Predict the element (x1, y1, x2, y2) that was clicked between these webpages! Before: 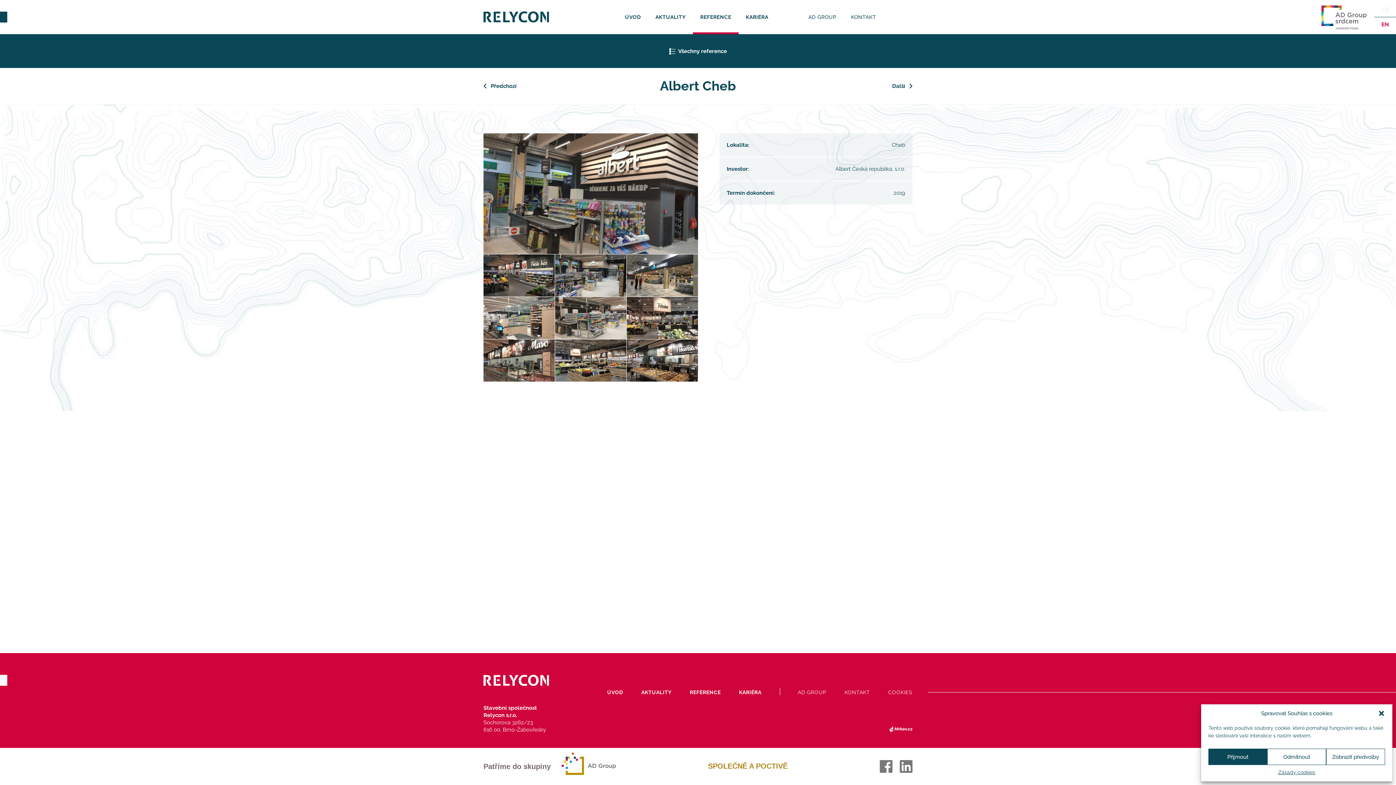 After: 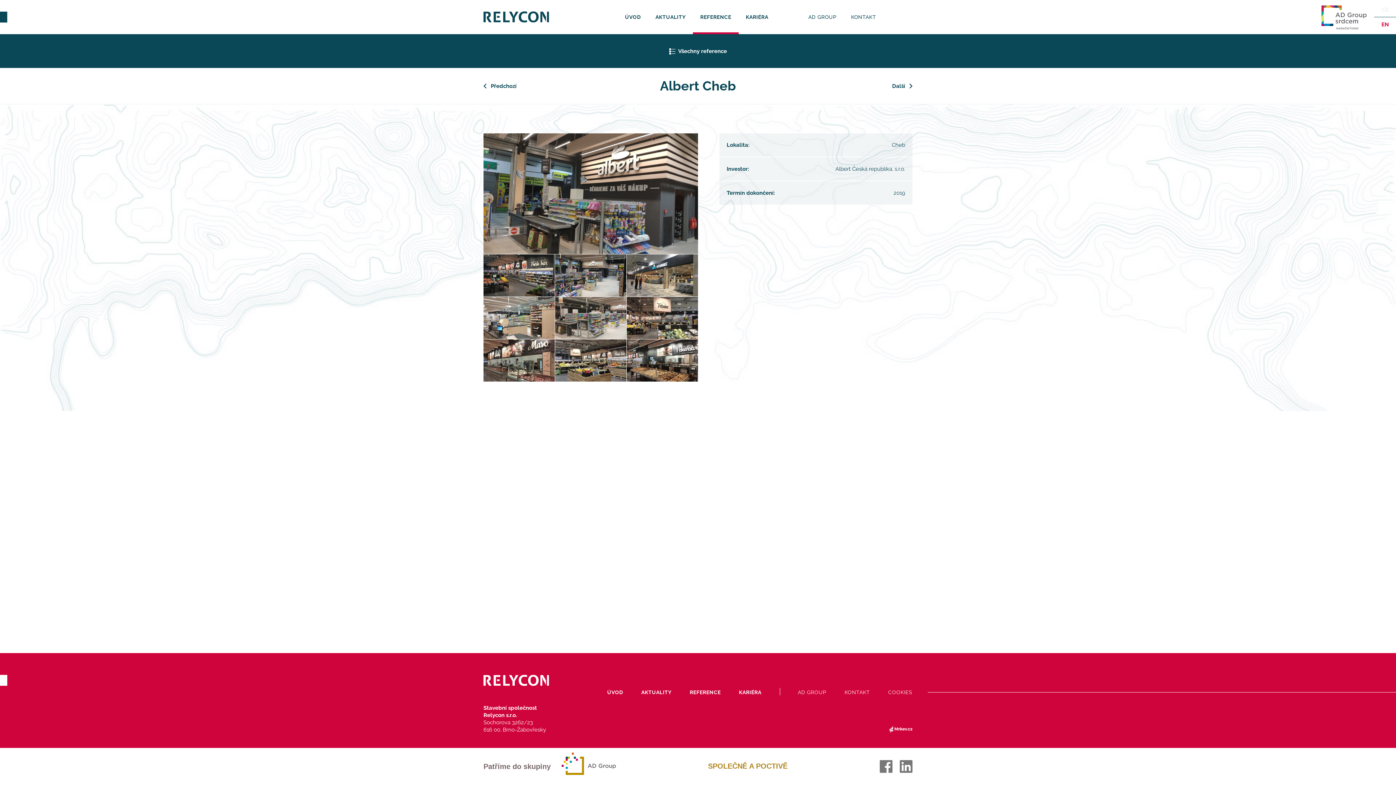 Action: label: Zavřít dialogové okno bbox: (1378, 710, 1385, 717)